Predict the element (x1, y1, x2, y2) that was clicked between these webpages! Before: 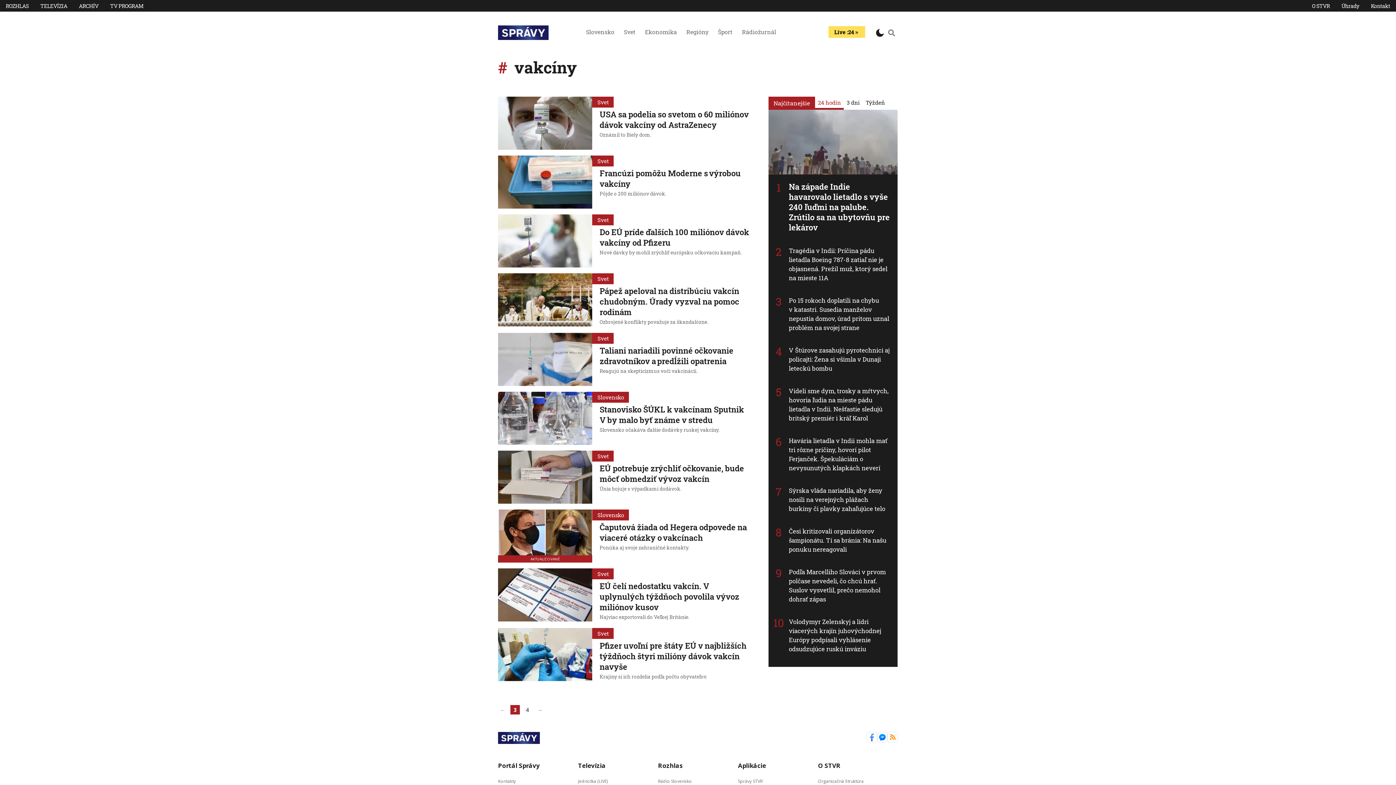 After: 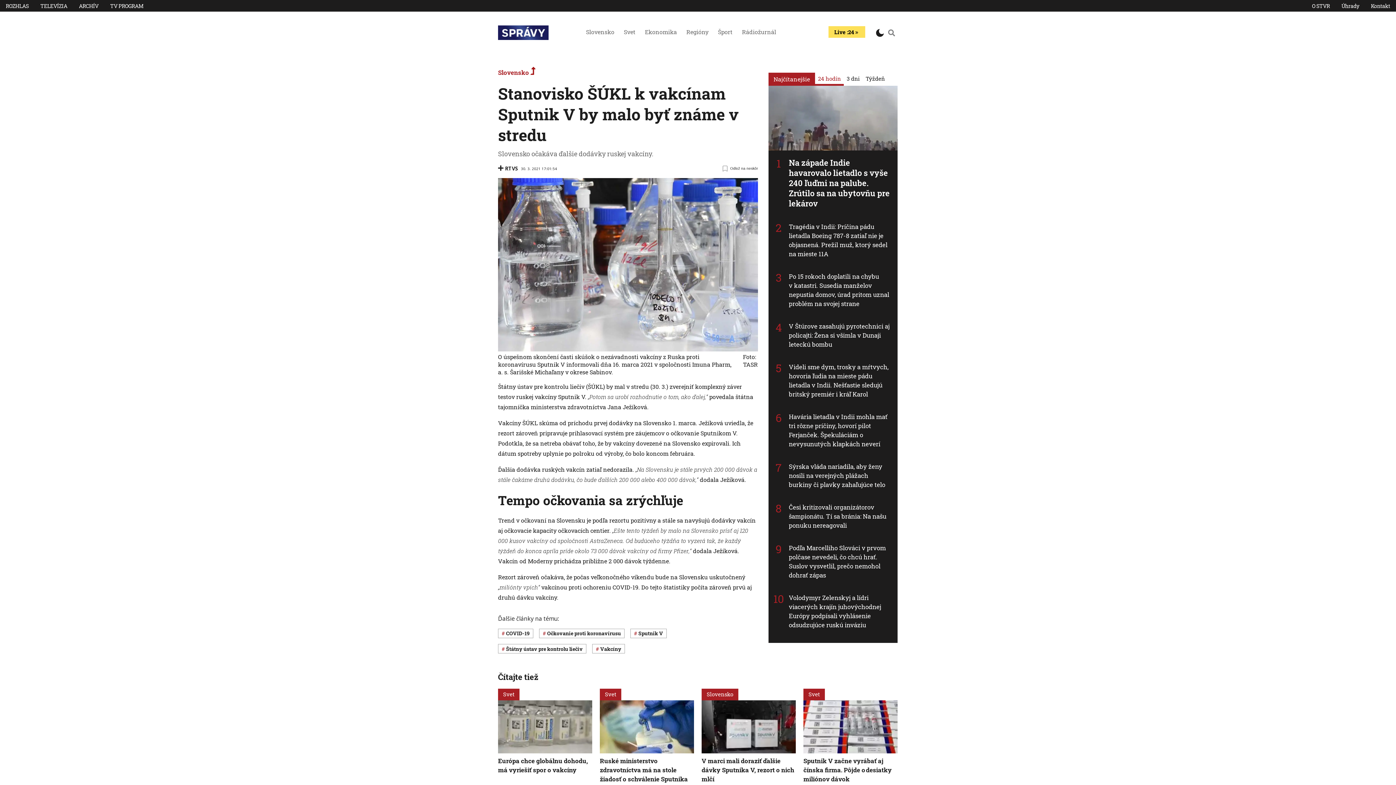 Action: label: Stanovisko ŠÚKL k vakcínam Sputnik V by malo byť známe v stredu bbox: (599, 404, 744, 426)